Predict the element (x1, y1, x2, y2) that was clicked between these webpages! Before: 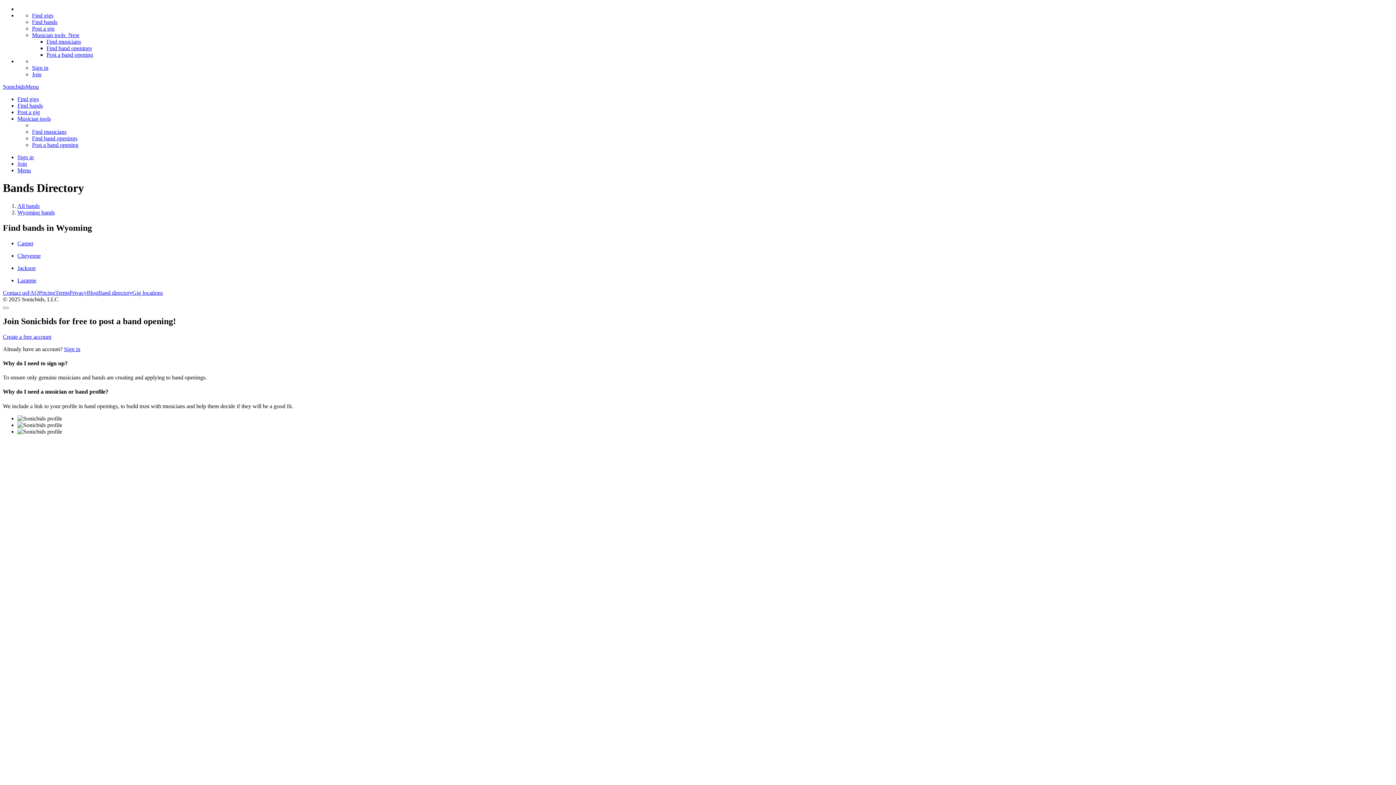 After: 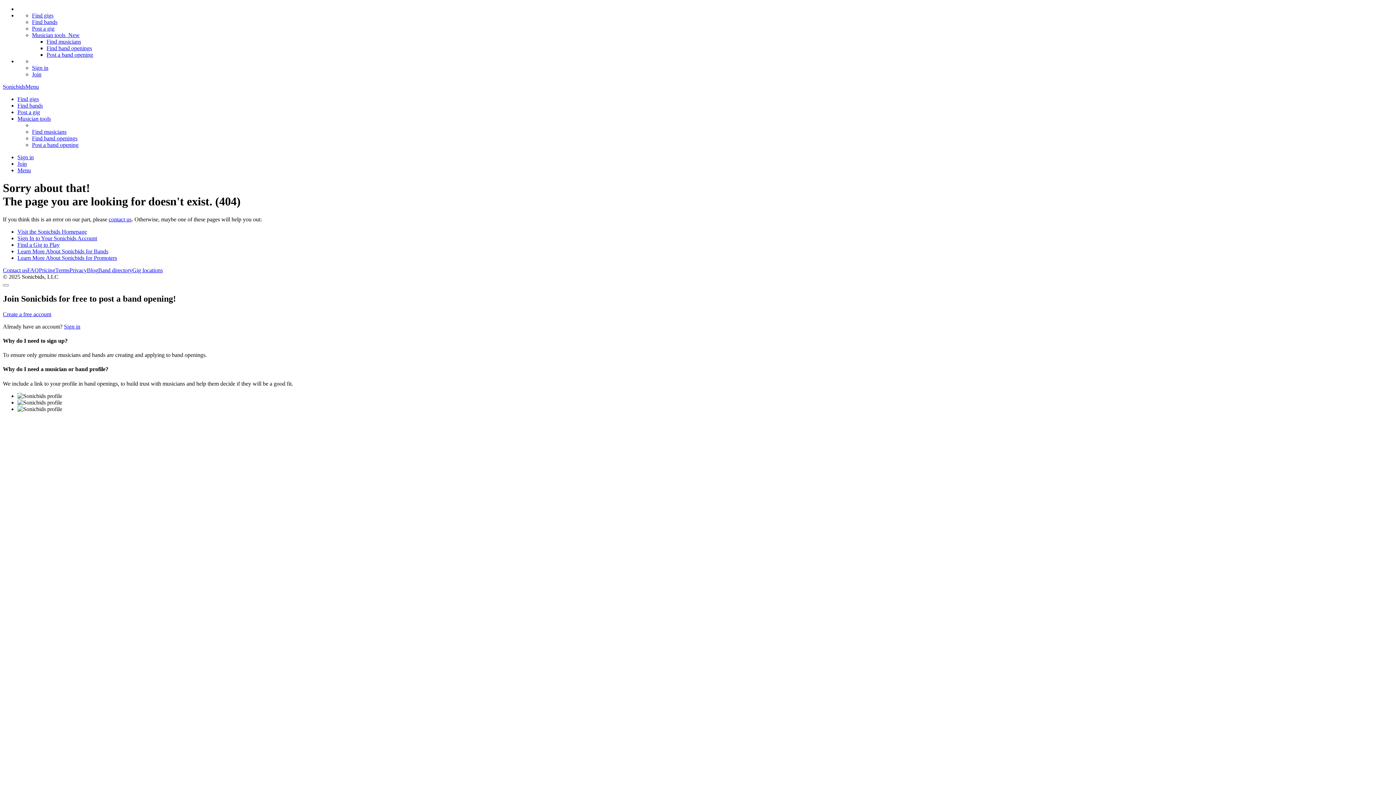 Action: bbox: (2, 333, 51, 339) label: Create a free account